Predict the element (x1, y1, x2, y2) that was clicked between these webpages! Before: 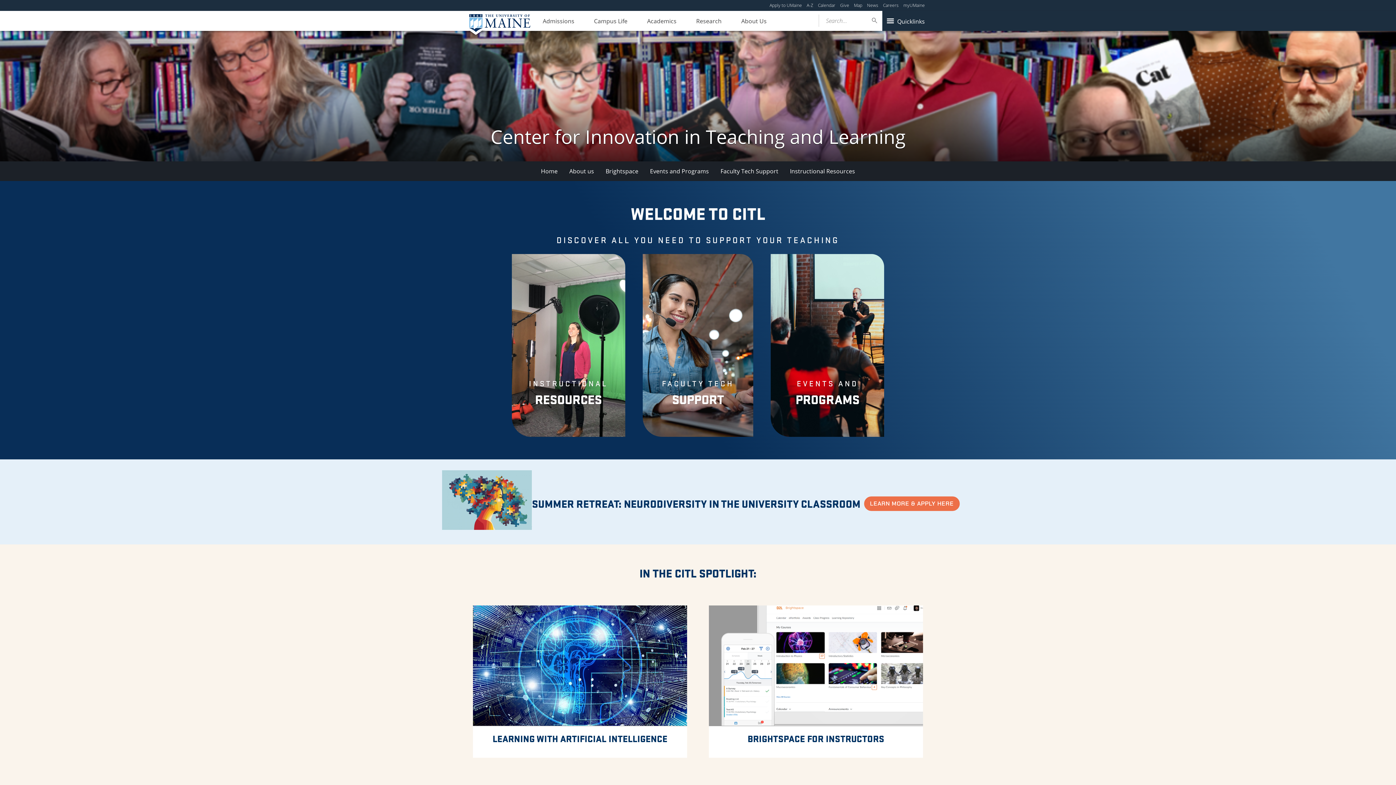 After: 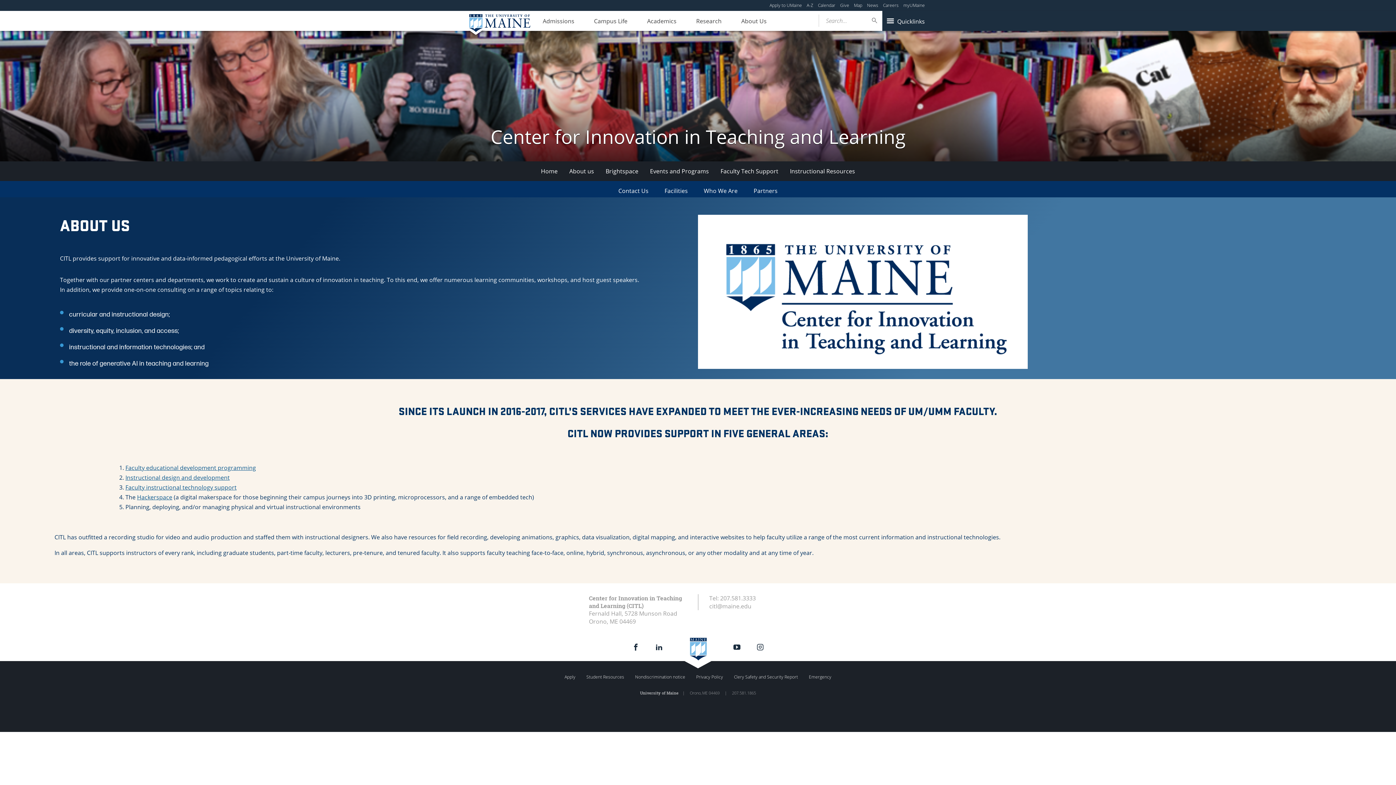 Action: label: About us bbox: (563, 161, 600, 181)